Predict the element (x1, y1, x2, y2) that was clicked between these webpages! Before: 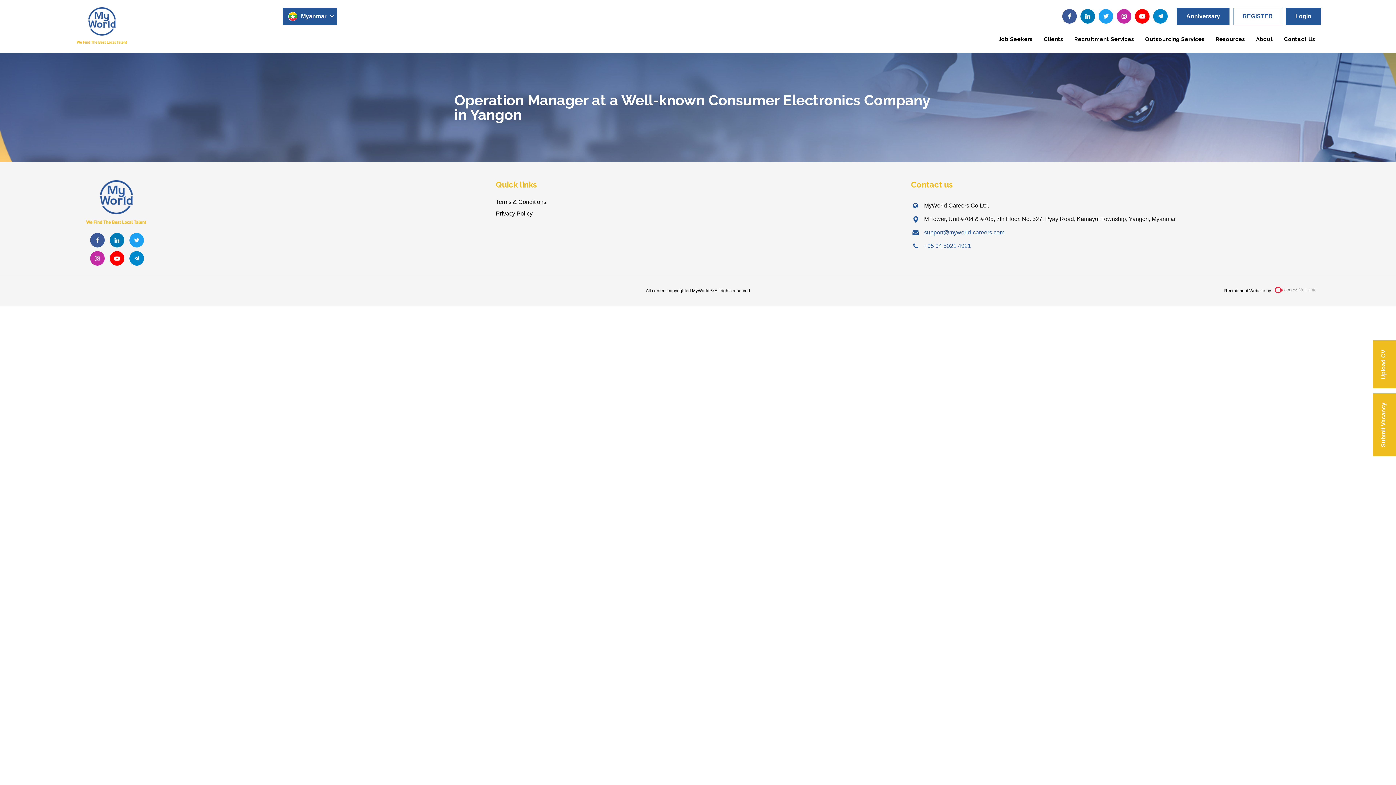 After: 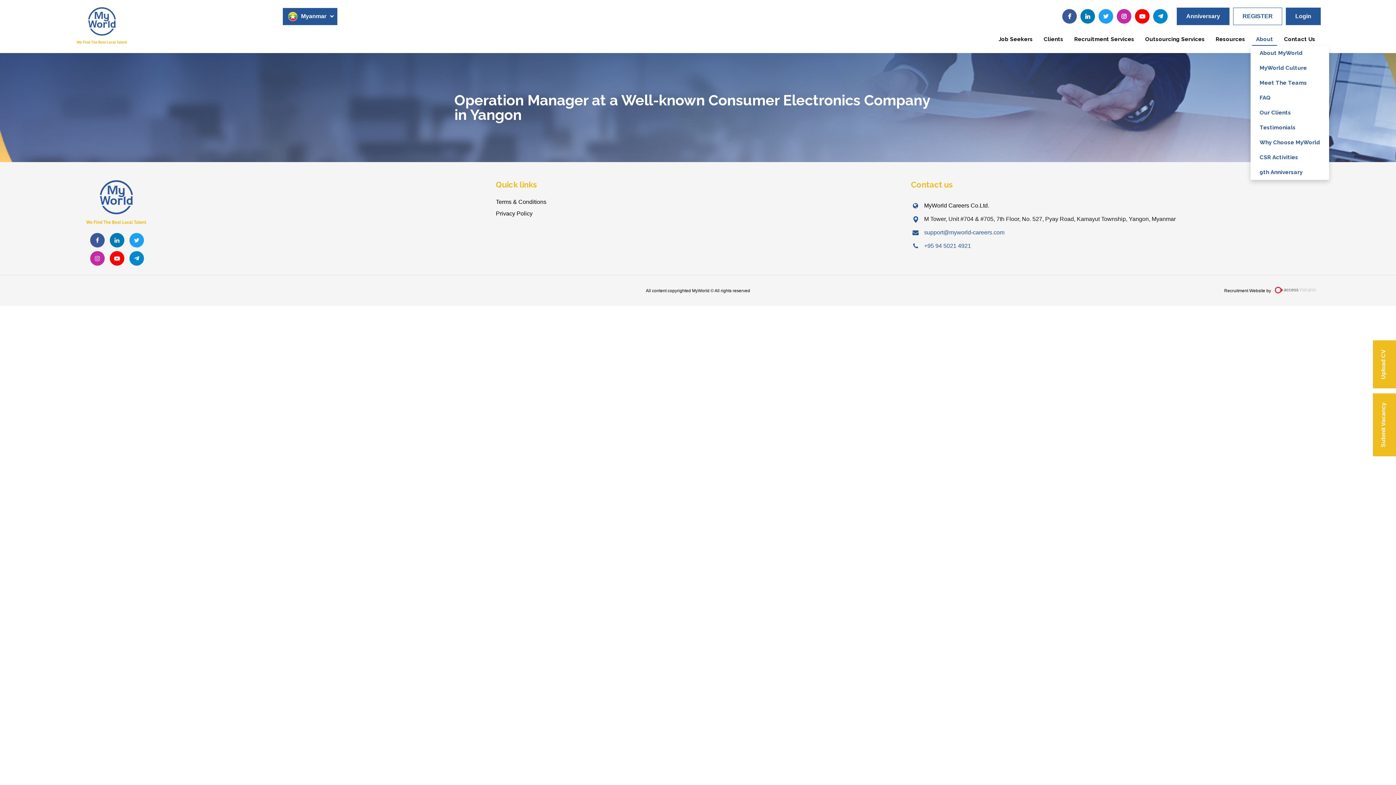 Action: bbox: (1250, 32, 1278, 45) label: About